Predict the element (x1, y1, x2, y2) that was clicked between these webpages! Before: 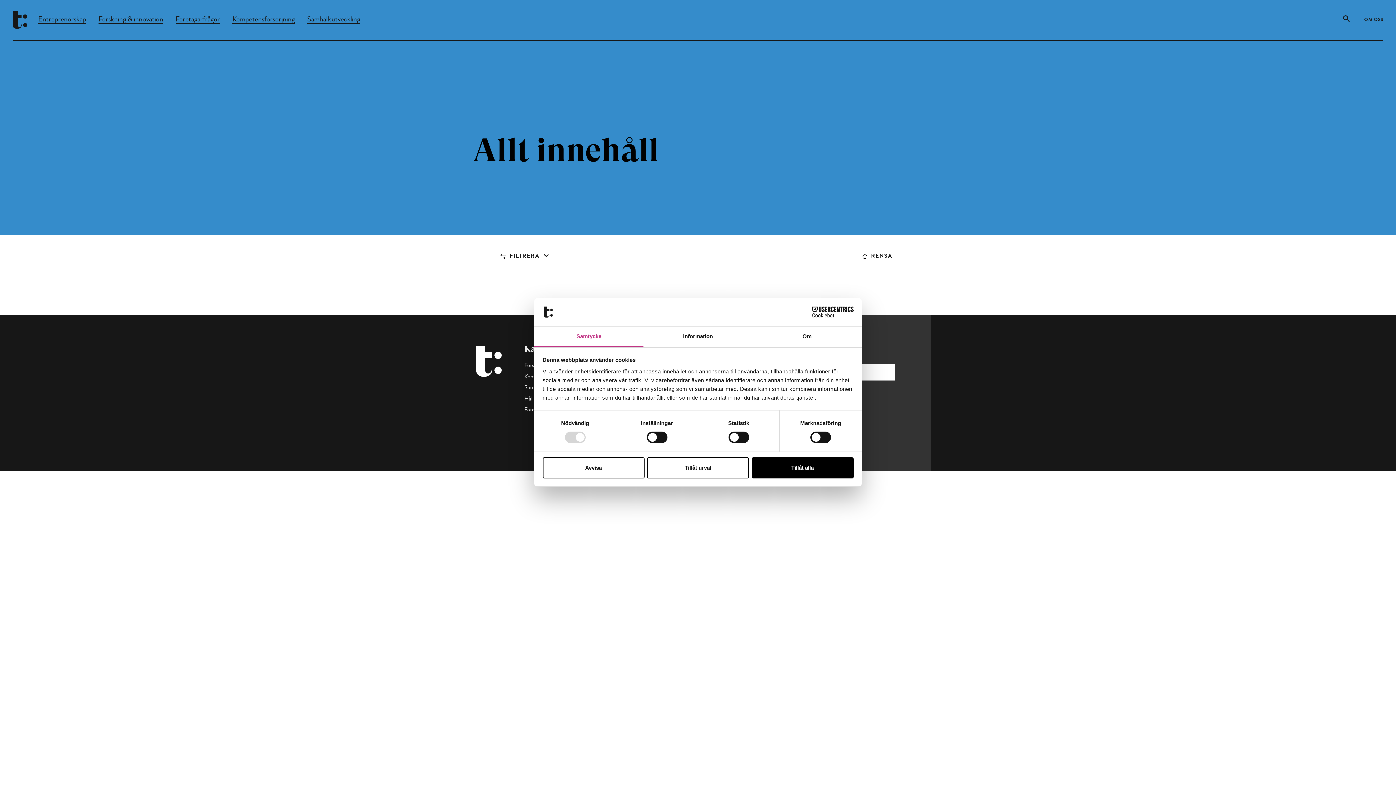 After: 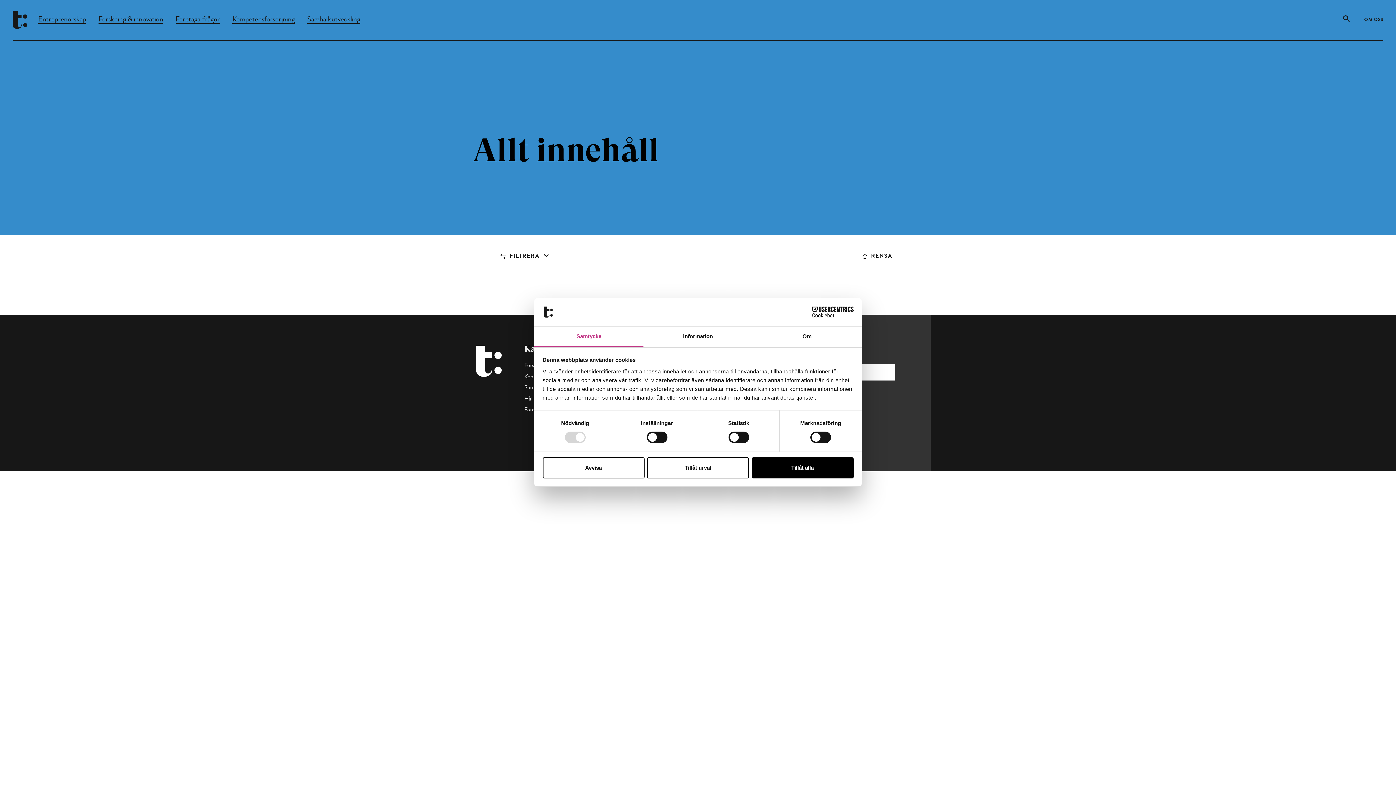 Action: label: Samtycke bbox: (534, 326, 643, 347)